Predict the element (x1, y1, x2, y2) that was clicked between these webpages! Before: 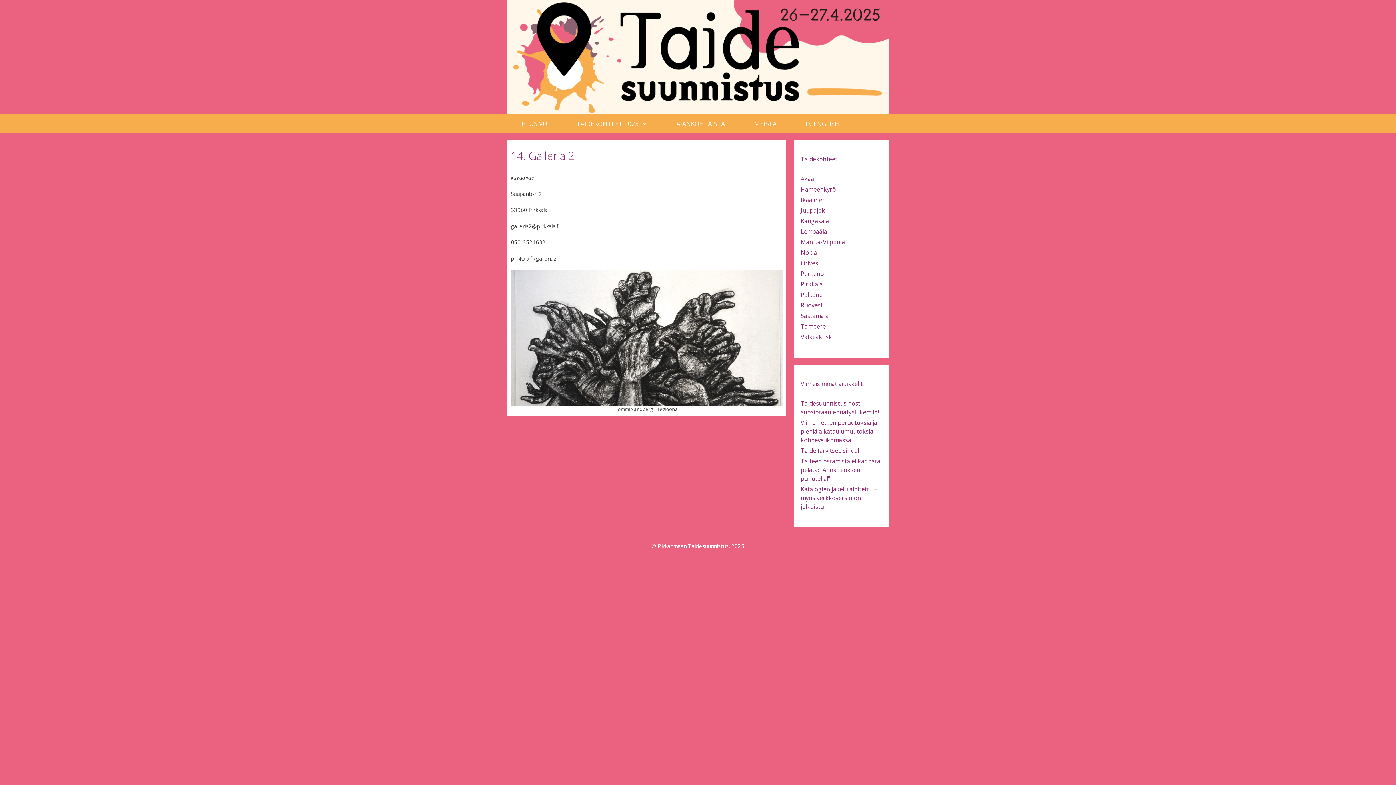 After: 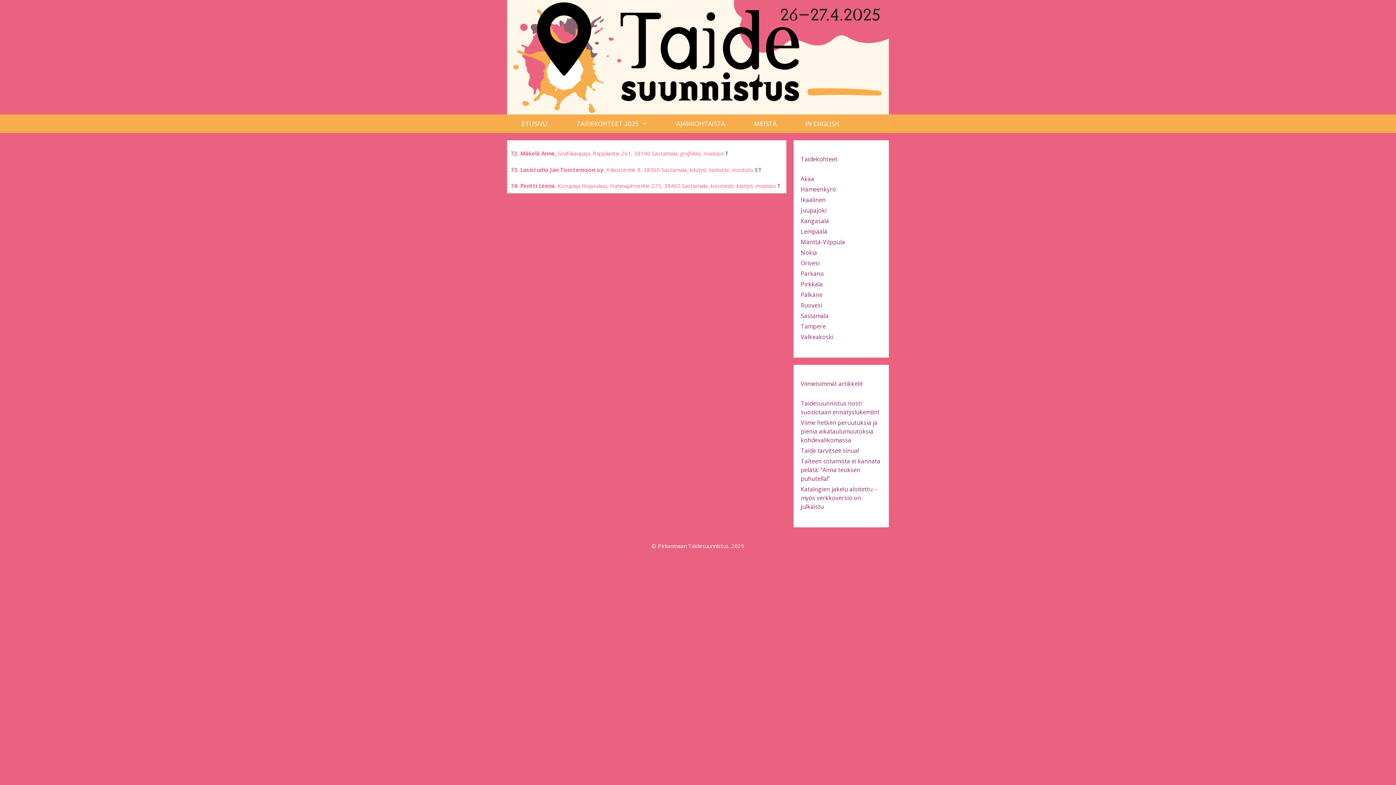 Action: bbox: (800, 312, 828, 320) label: Sastamala